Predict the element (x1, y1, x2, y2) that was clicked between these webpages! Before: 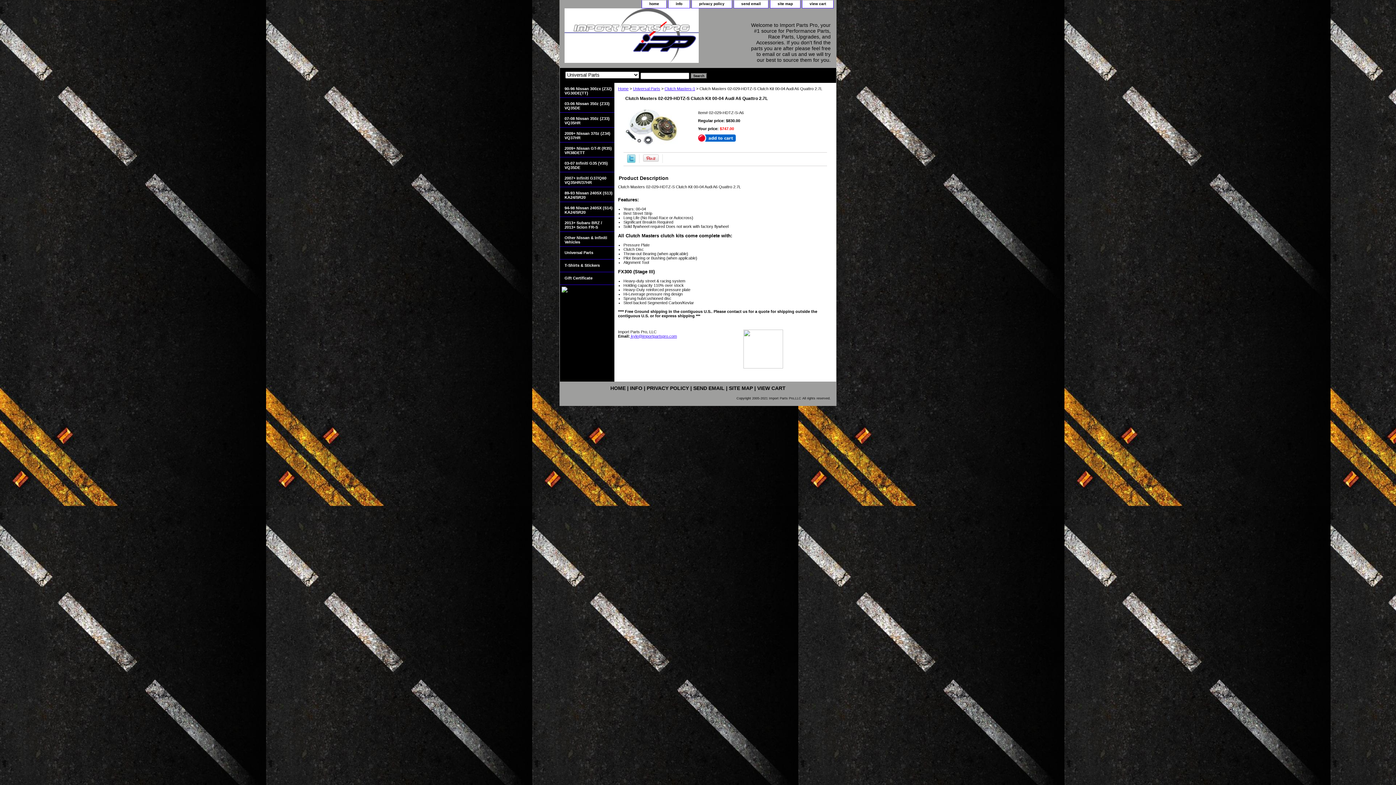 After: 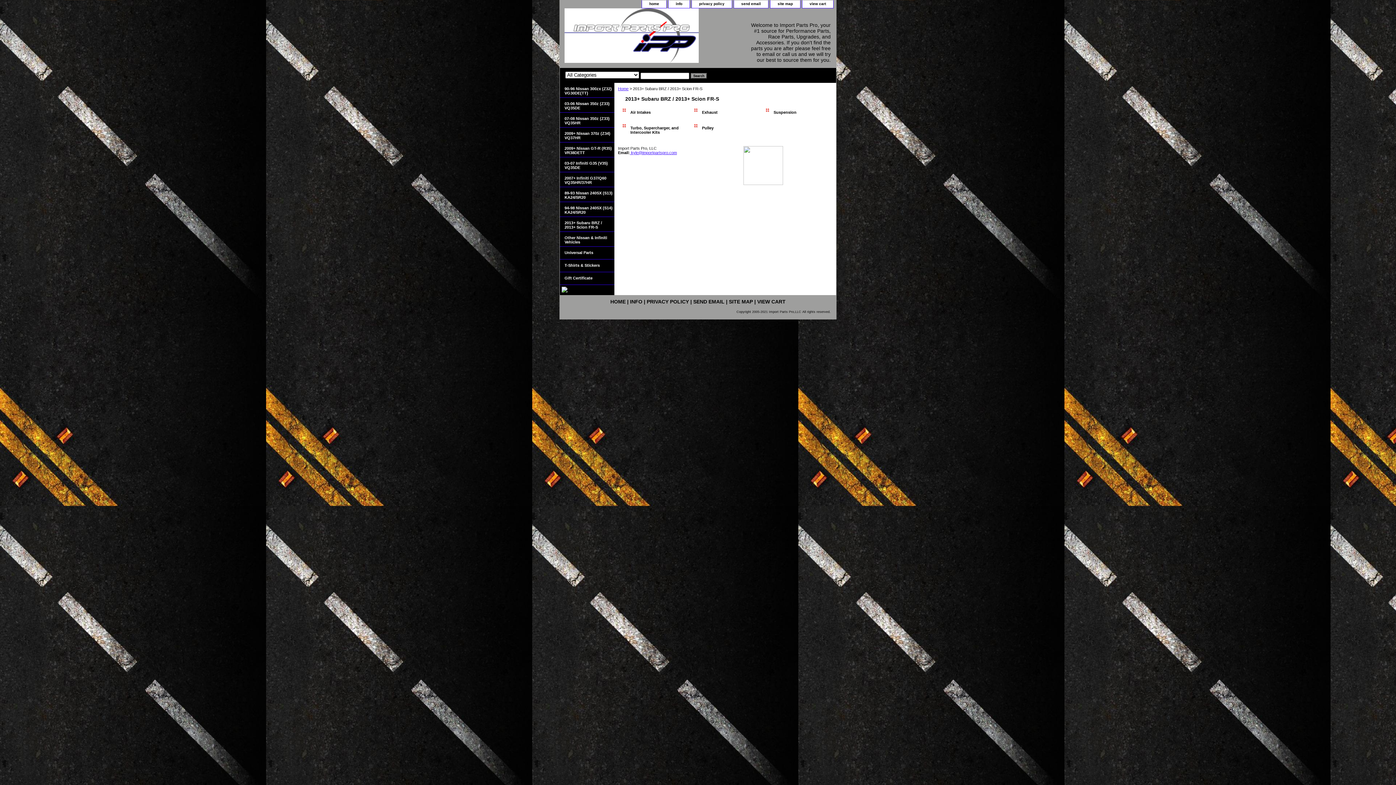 Action: bbox: (560, 216, 614, 231) label: 2013+ Subaru BRZ / 2013+ Scion FR-S